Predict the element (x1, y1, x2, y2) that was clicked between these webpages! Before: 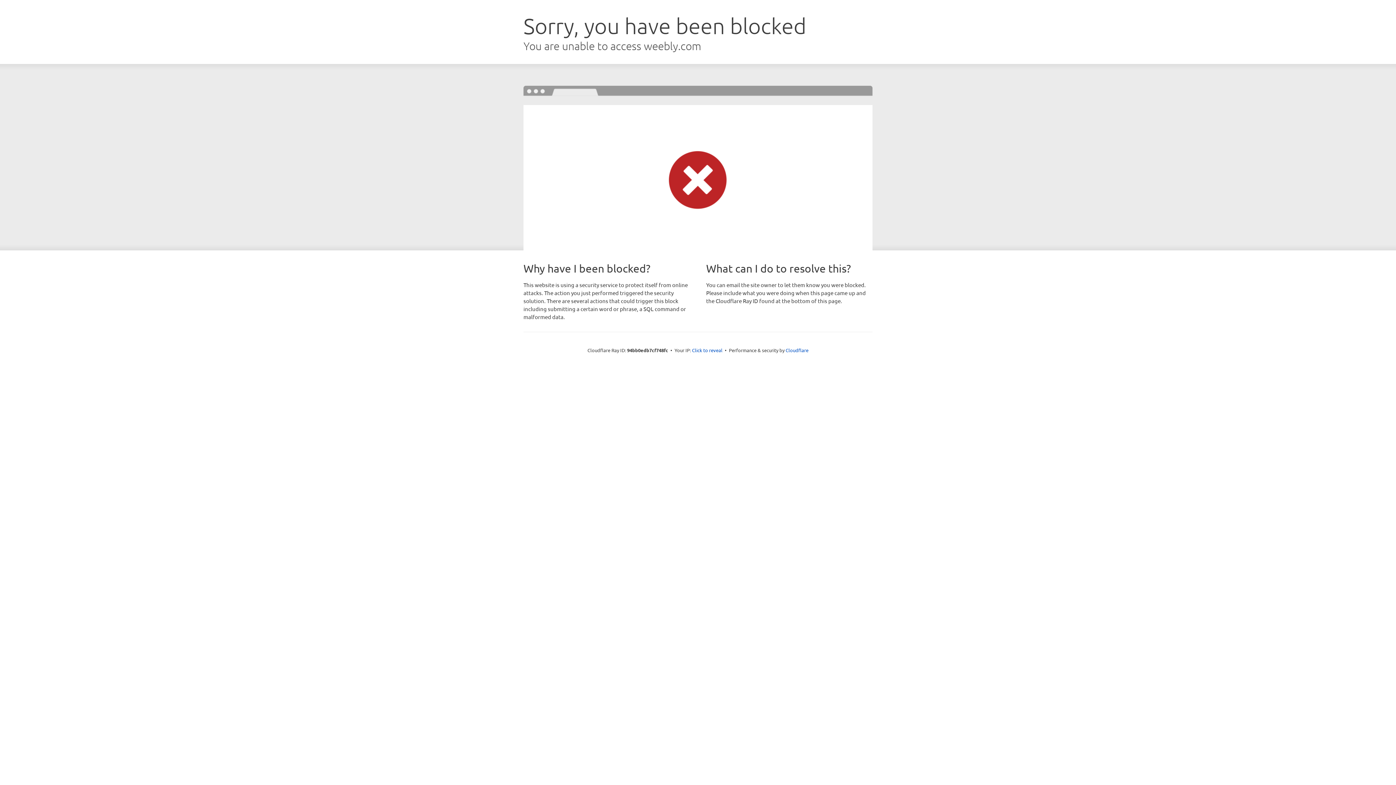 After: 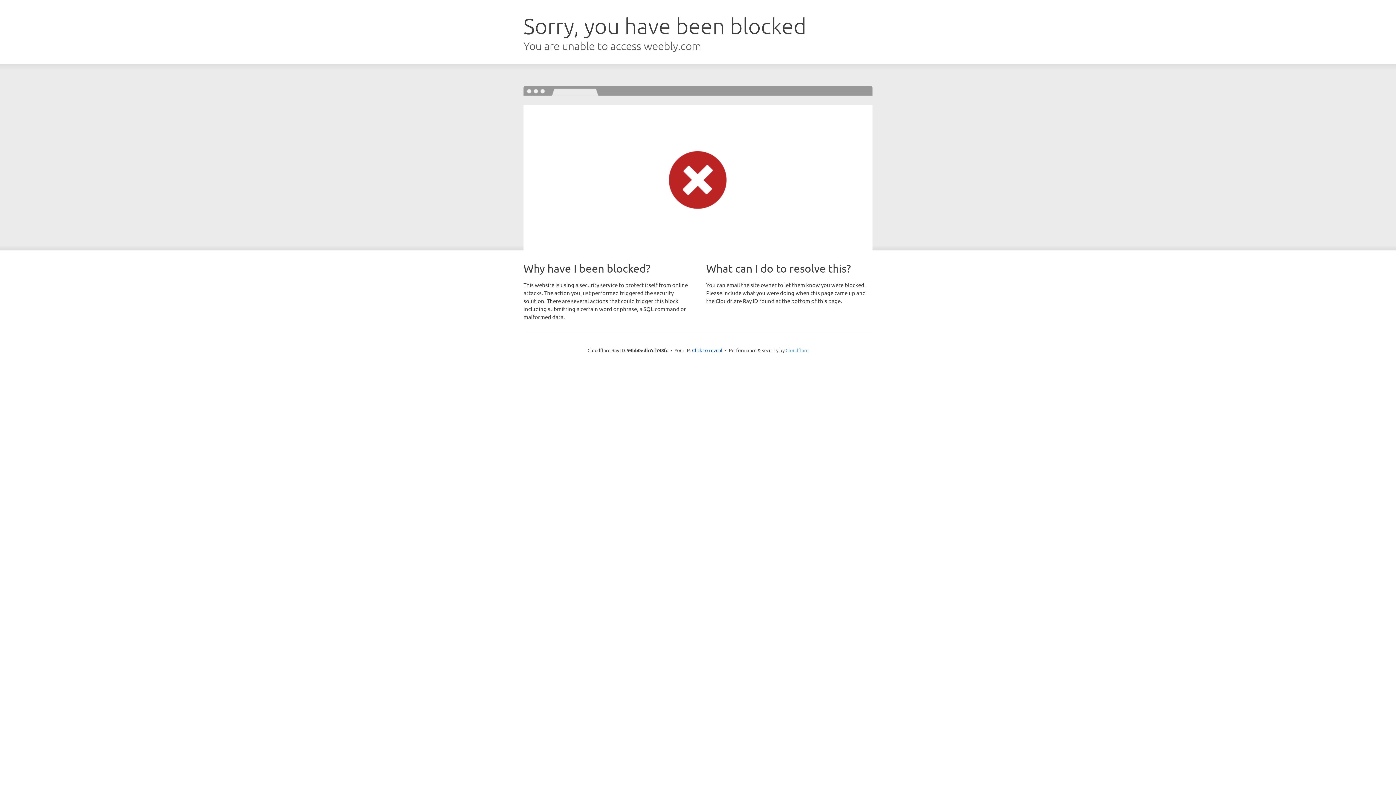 Action: bbox: (785, 347, 808, 353) label: Cloudflare